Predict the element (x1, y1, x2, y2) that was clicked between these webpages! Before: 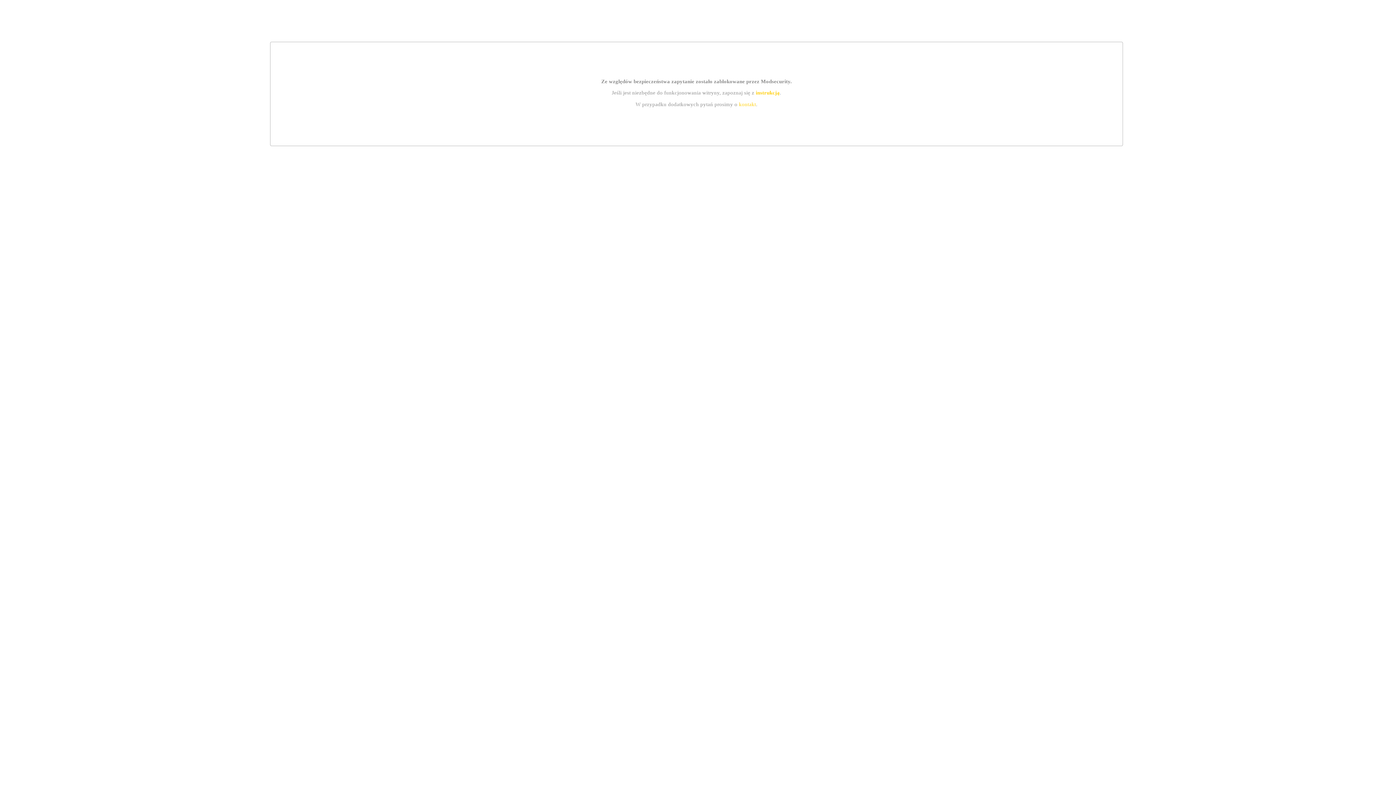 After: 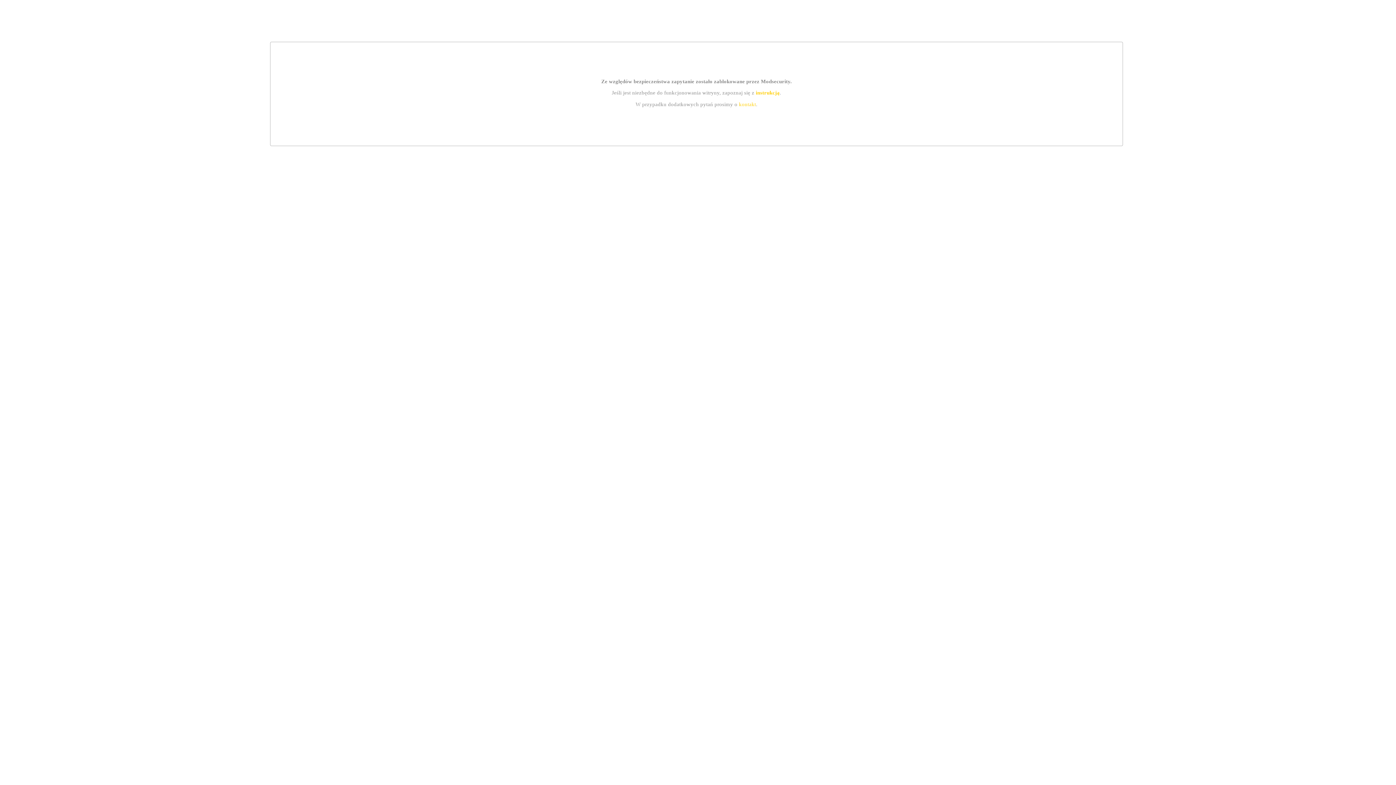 Action: bbox: (755, 89, 779, 95) label: instrukcją